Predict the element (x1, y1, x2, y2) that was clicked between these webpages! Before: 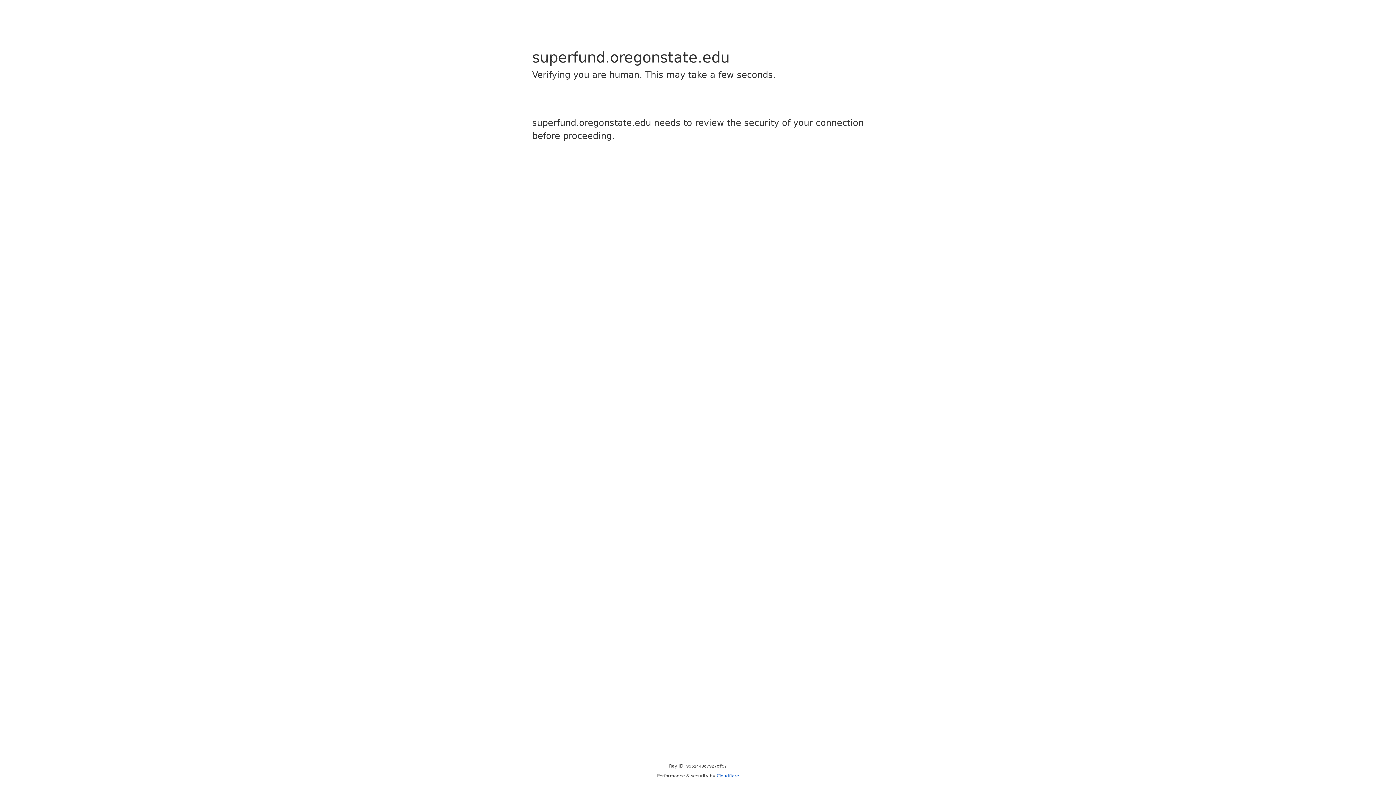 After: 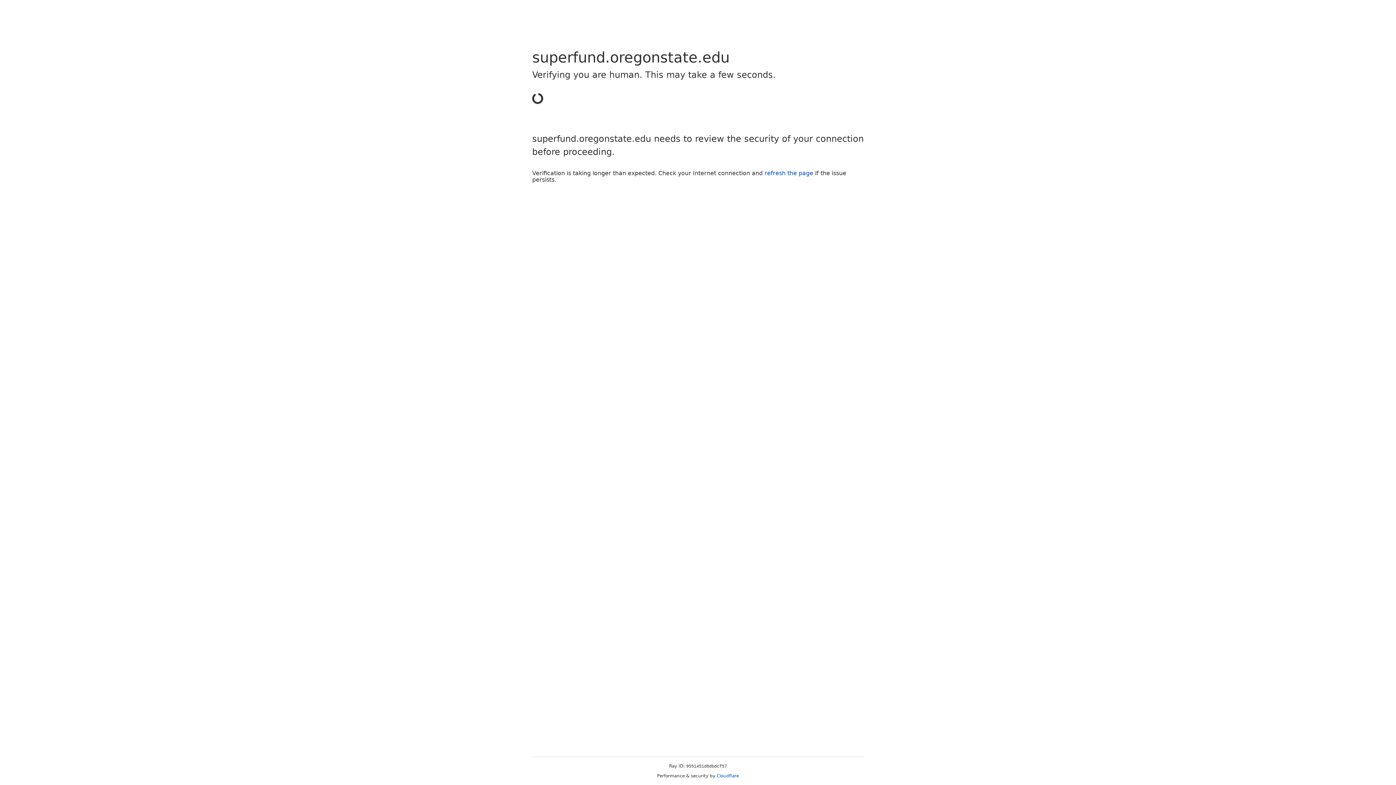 Action: bbox: (716, 773, 739, 778) label: Cloudflare